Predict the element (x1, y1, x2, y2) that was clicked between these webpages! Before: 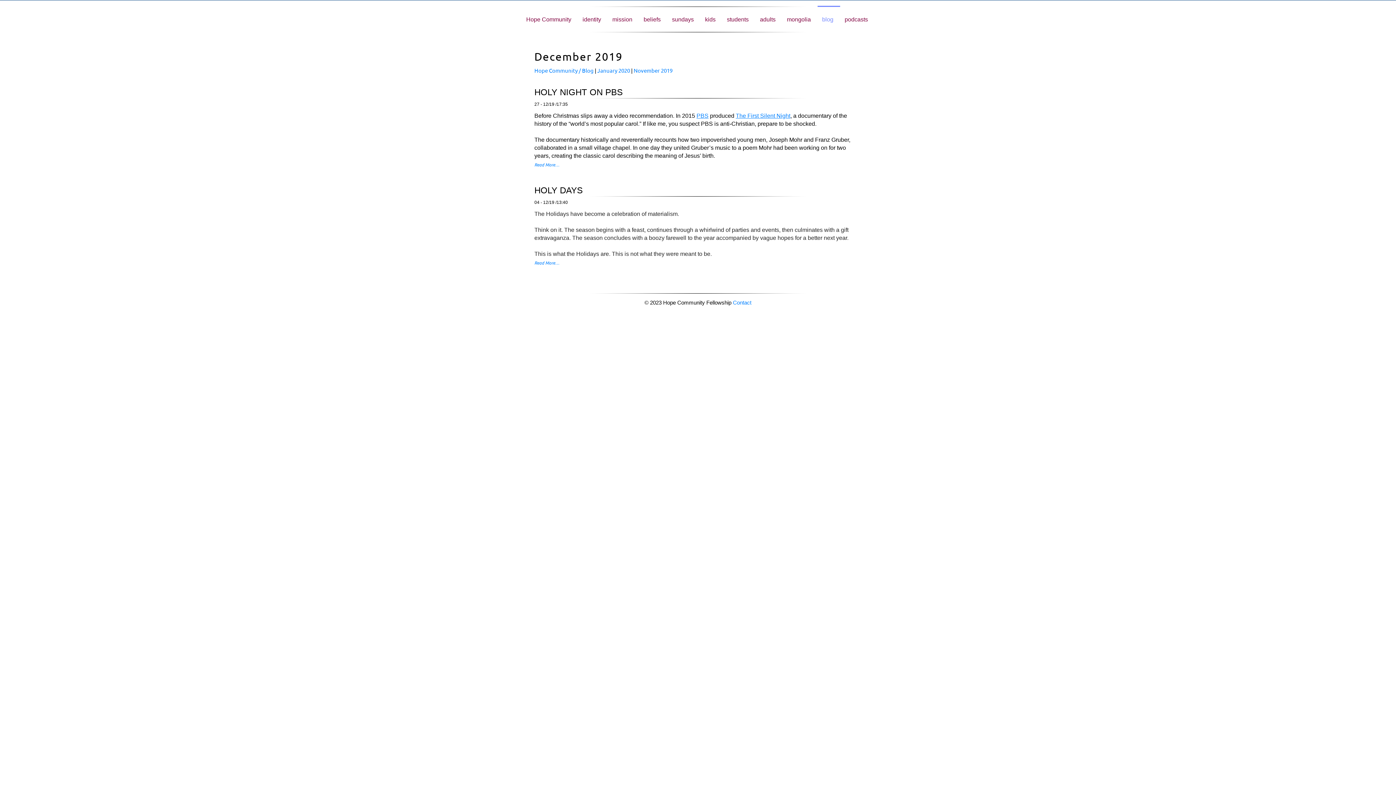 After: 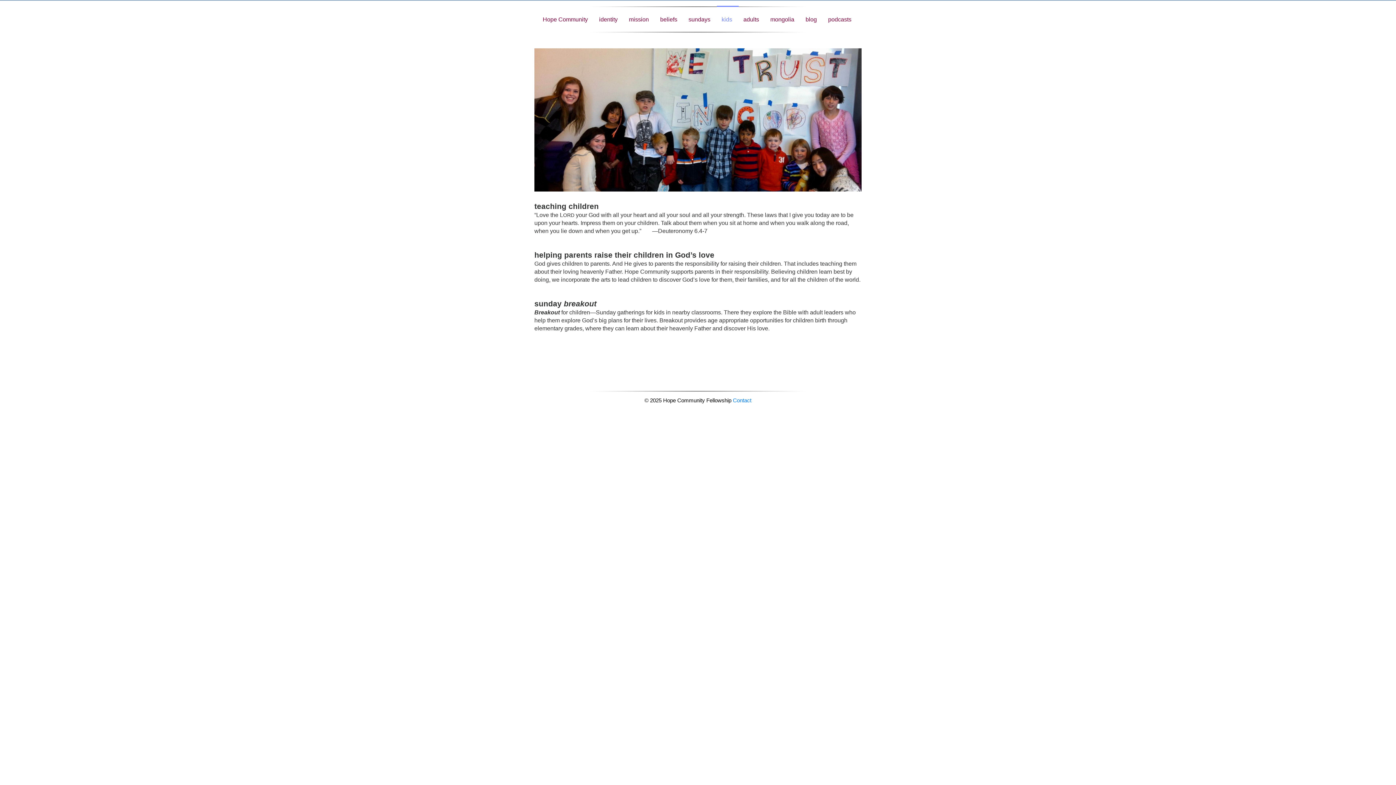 Action: bbox: (700, 6, 722, 32) label: kids